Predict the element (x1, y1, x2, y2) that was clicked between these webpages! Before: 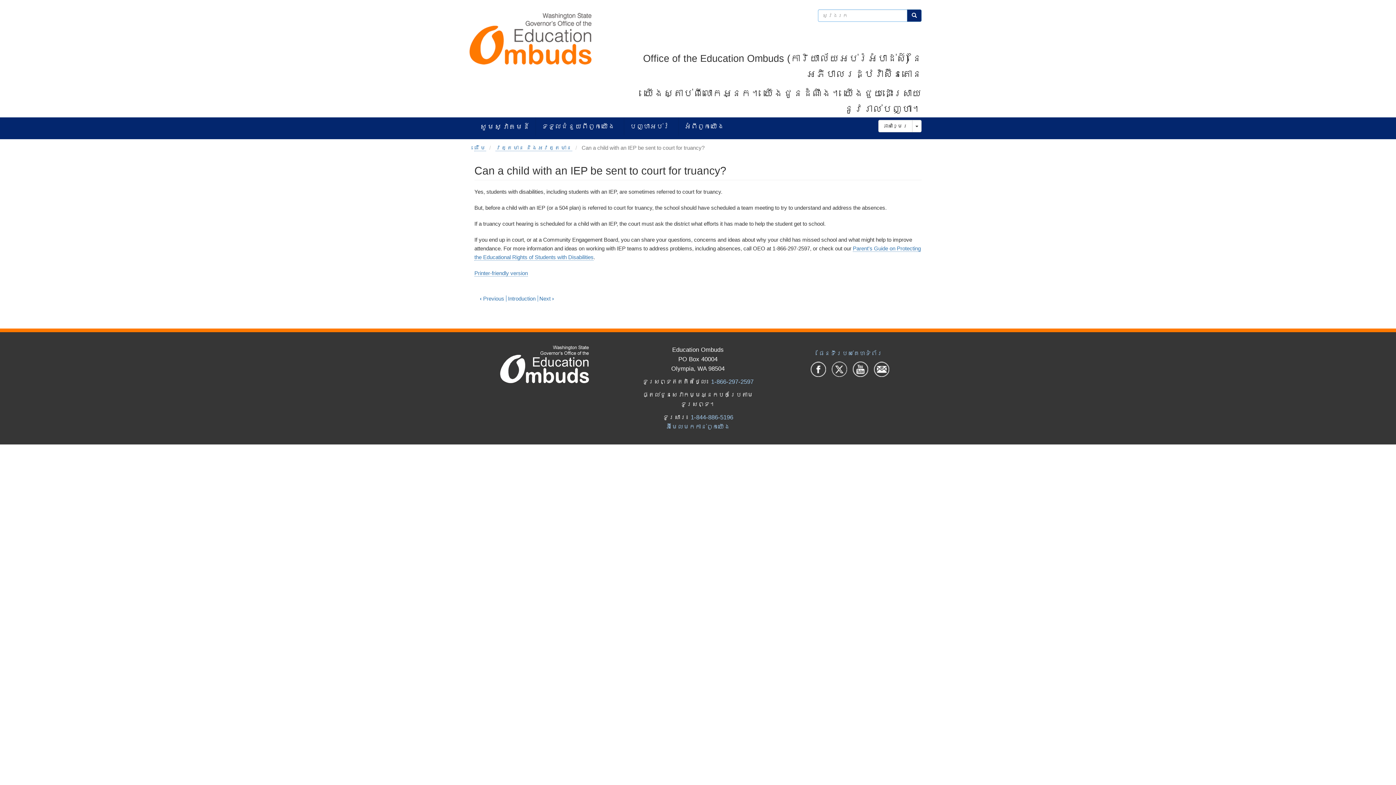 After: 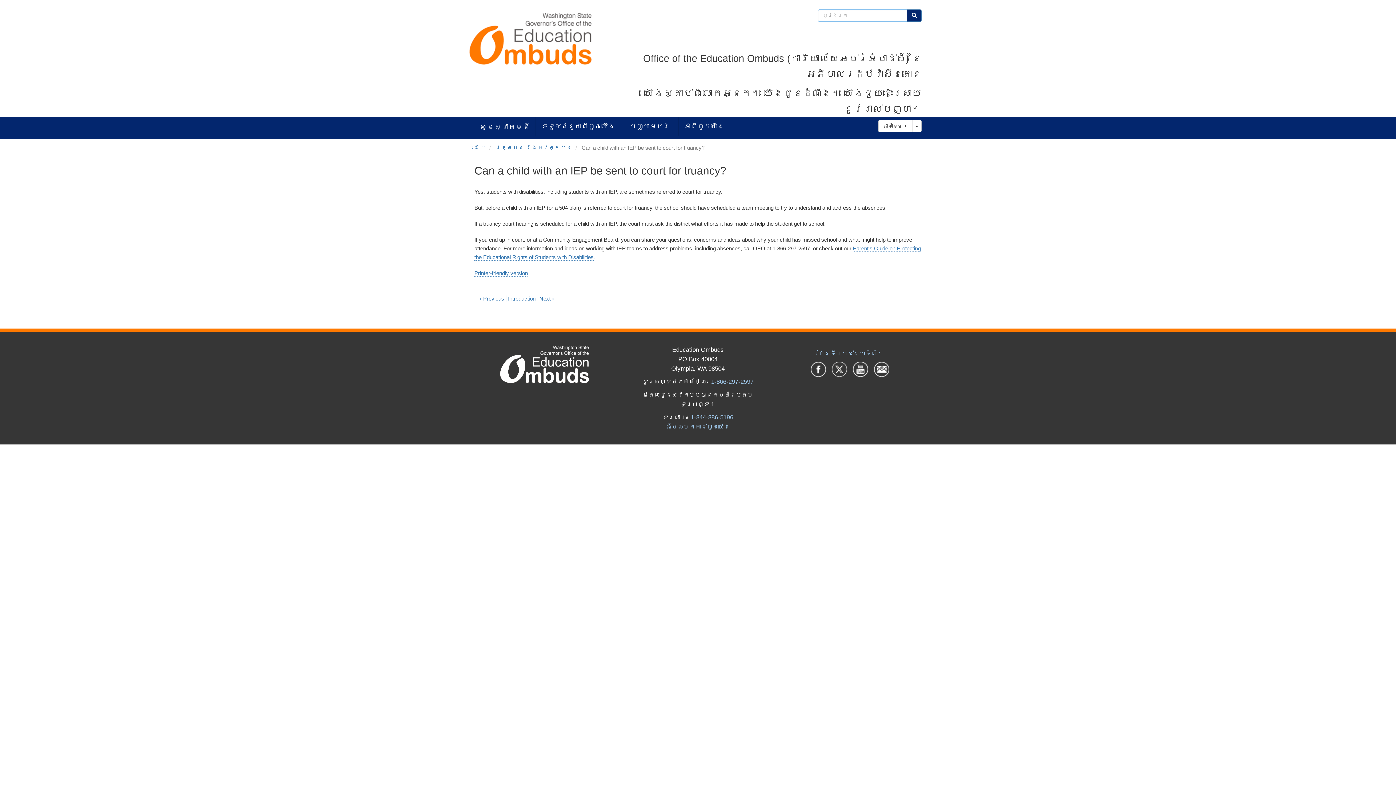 Action: bbox: (874, 365, 891, 372)